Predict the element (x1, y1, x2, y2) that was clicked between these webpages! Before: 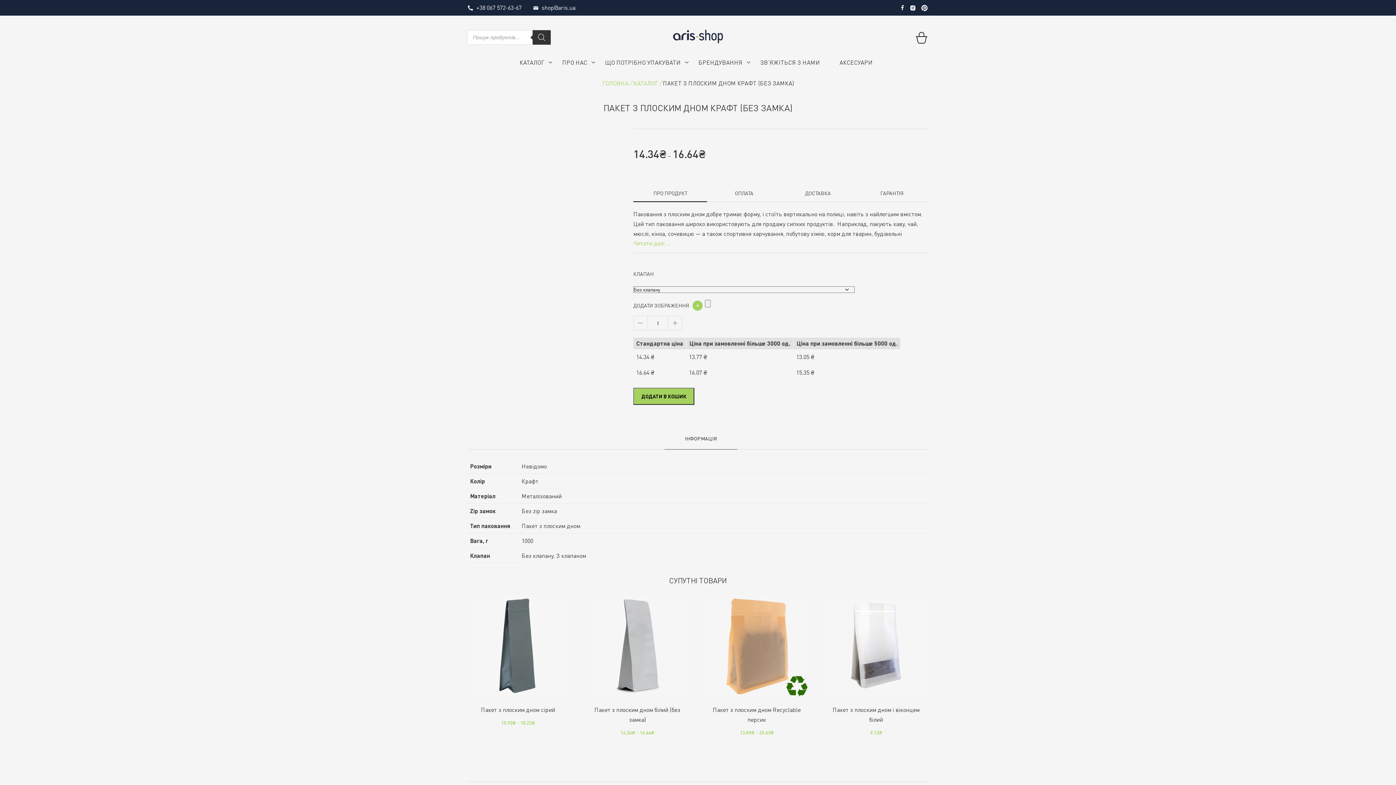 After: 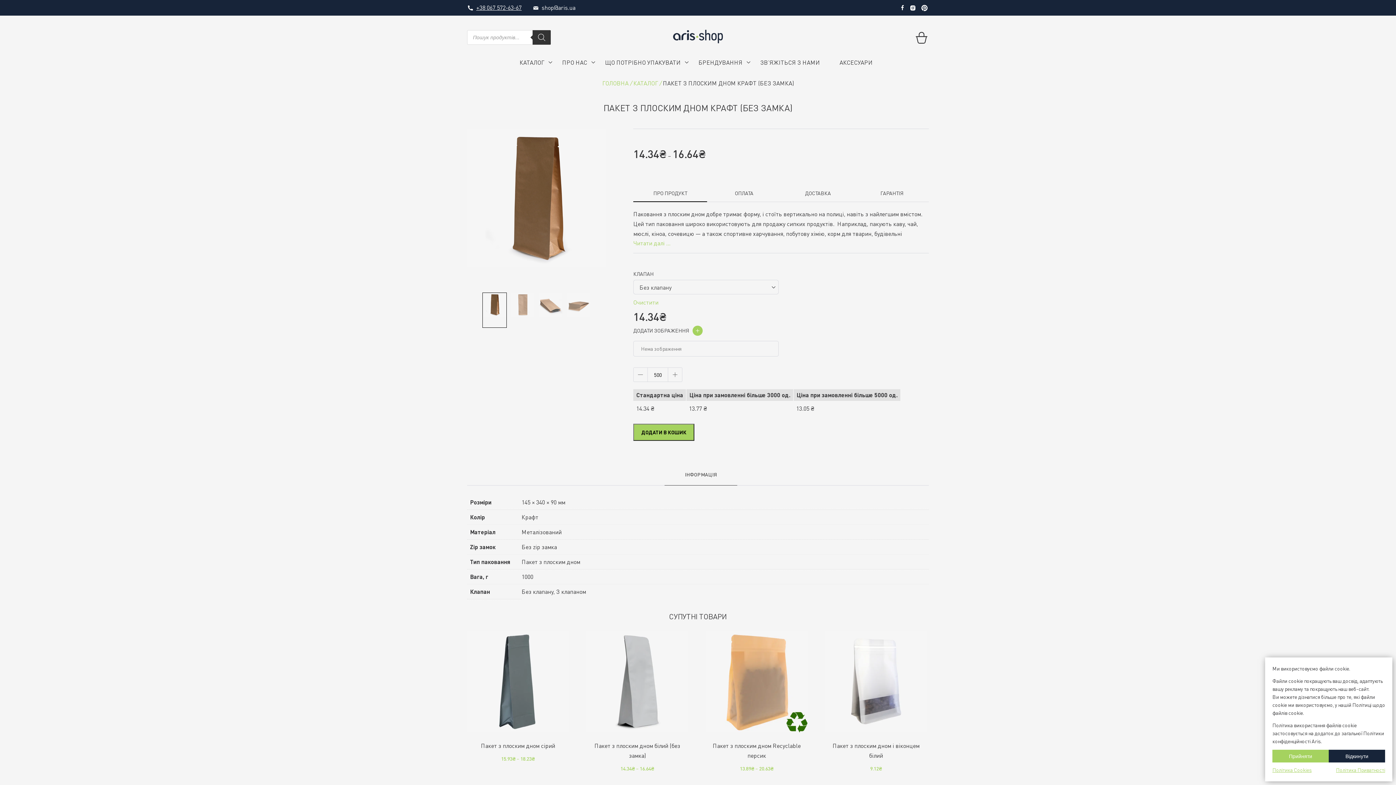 Action: label: +38 067 572-63-67 bbox: (476, 4, 521, 11)